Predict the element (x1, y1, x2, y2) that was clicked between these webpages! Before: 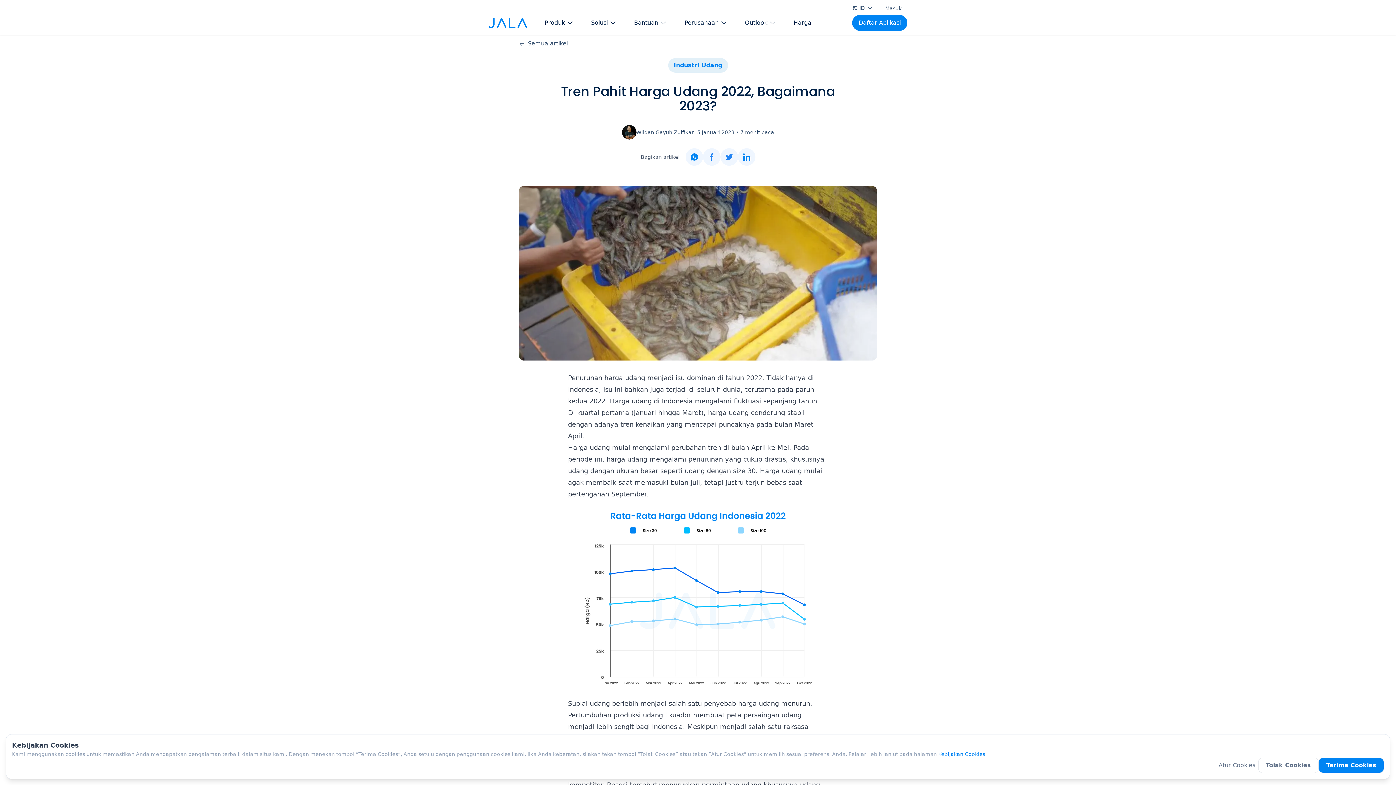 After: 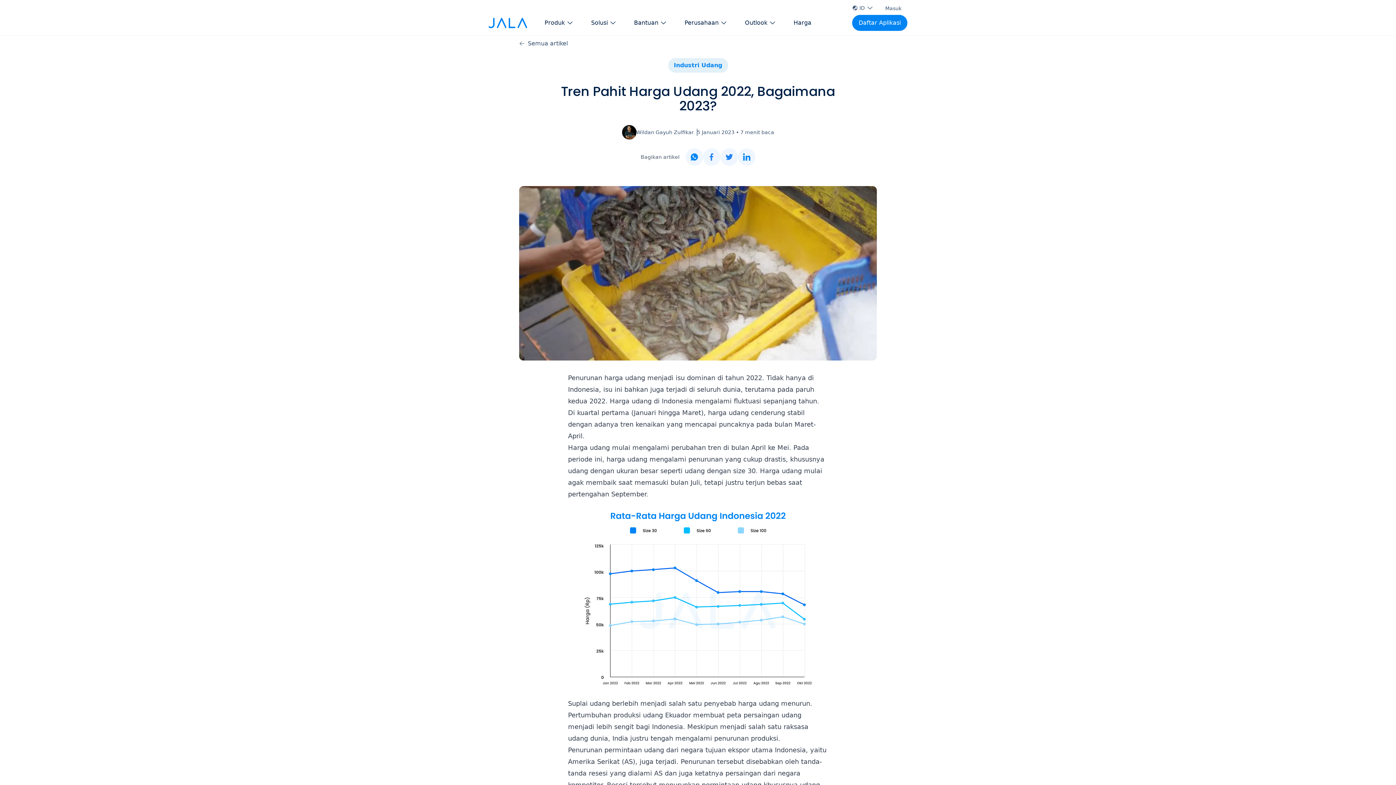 Action: label: Terima Cookies bbox: (1318, 758, 1384, 773)